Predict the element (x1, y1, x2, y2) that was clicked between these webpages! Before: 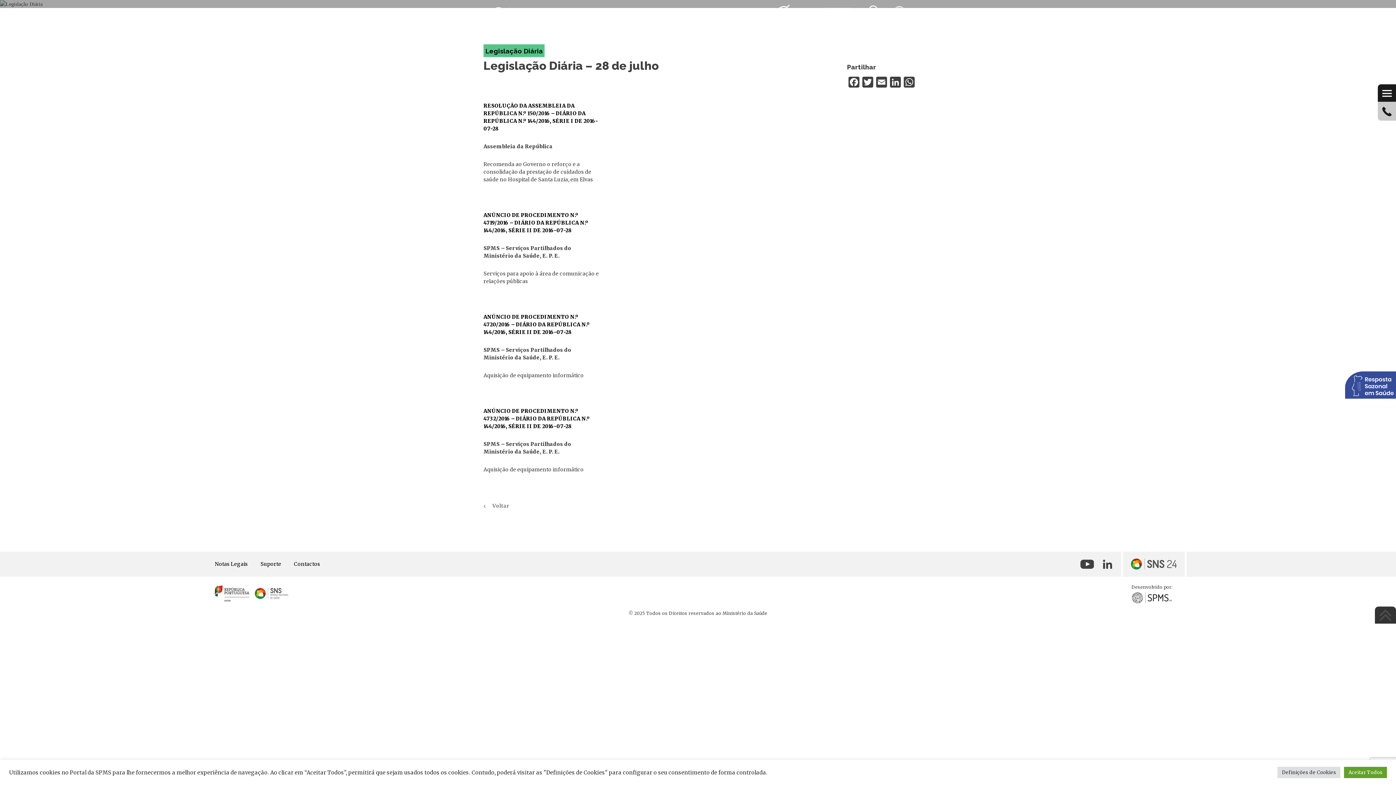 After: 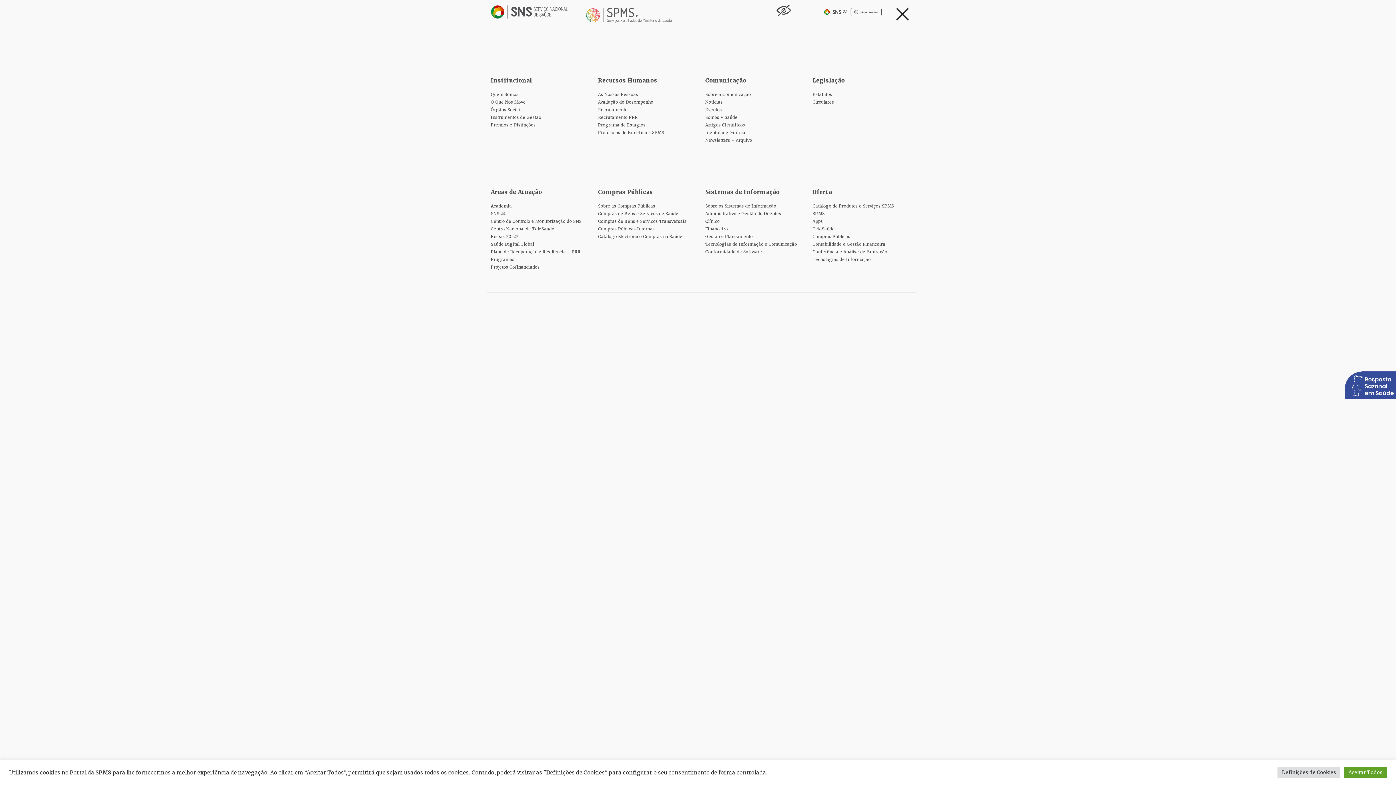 Action: bbox: (1378, 83, 1396, 101)